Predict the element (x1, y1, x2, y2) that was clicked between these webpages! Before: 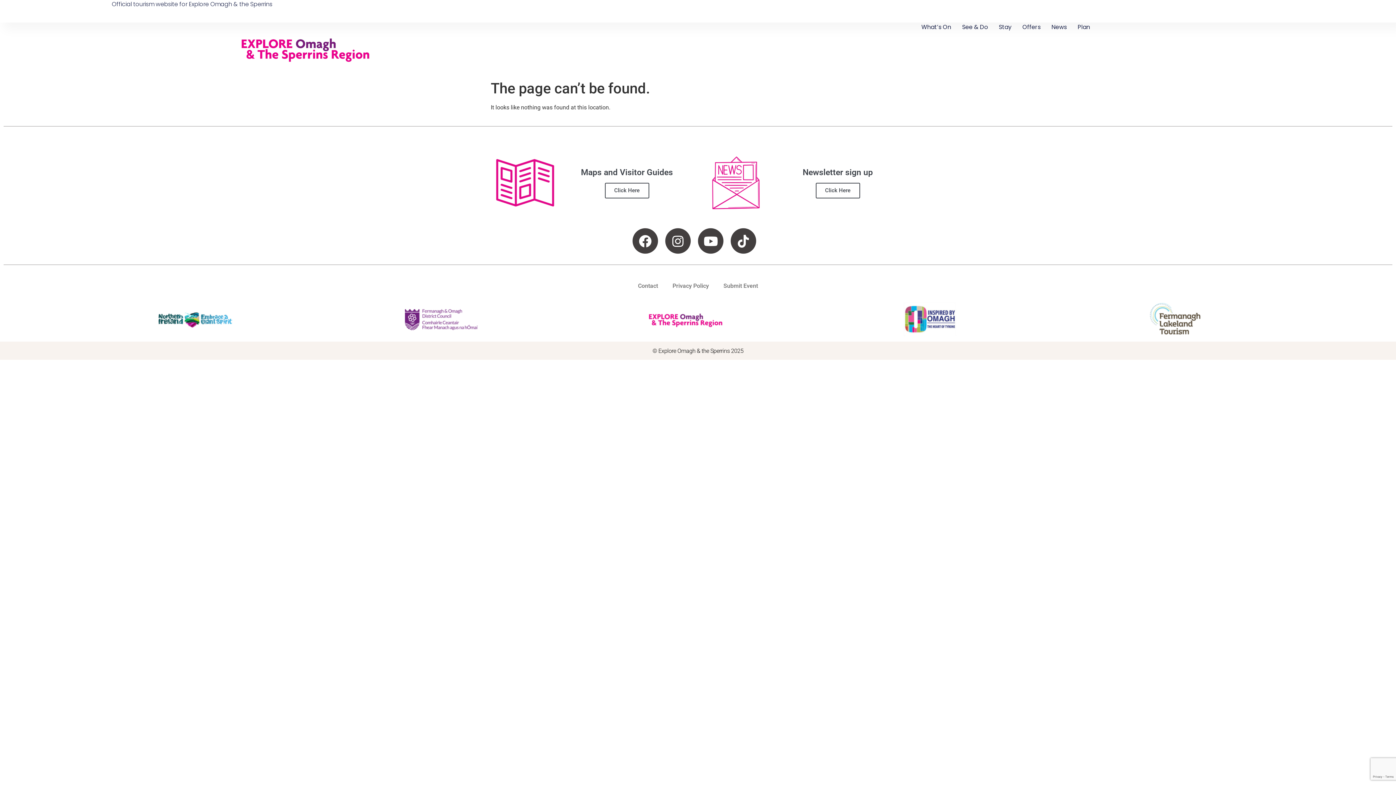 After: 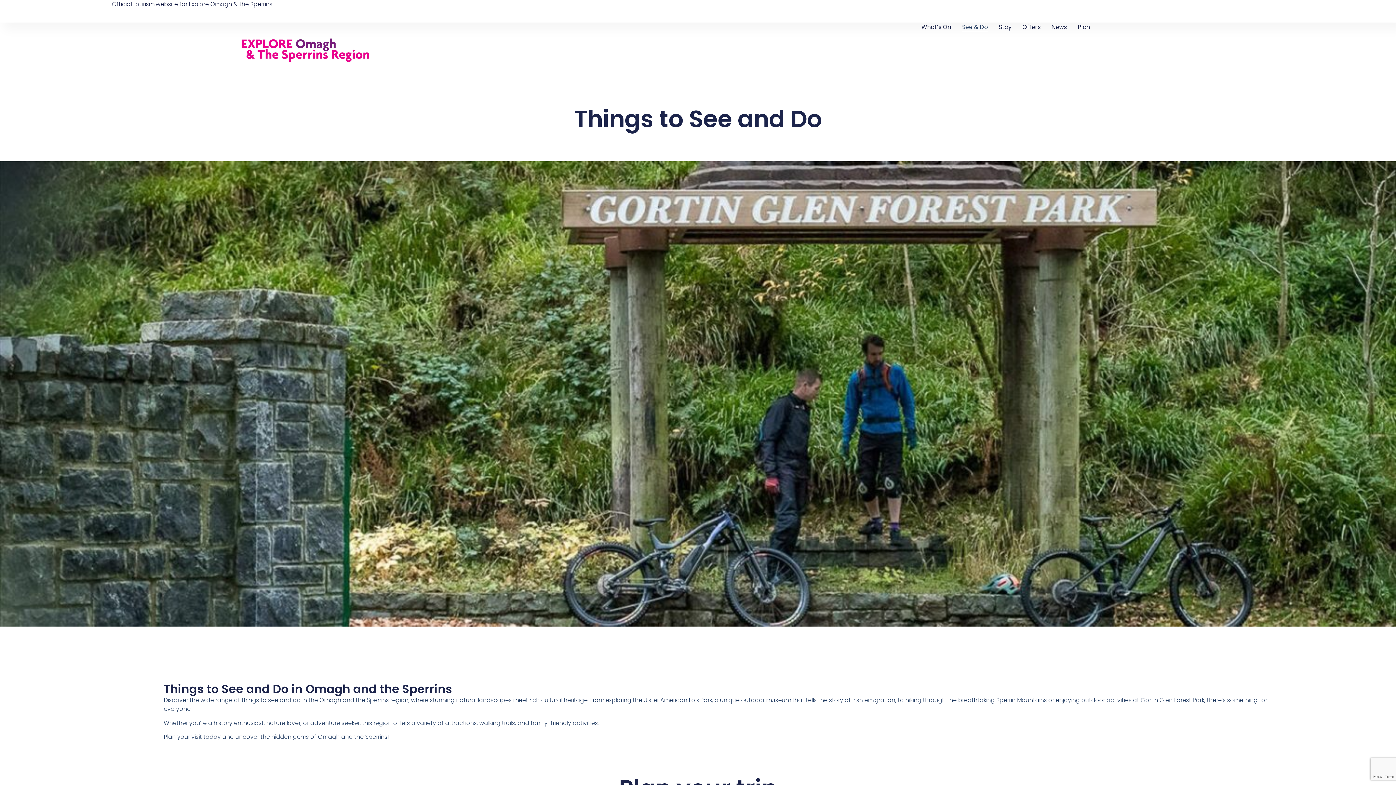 Action: bbox: (962, 22, 988, 32) label: See & Do